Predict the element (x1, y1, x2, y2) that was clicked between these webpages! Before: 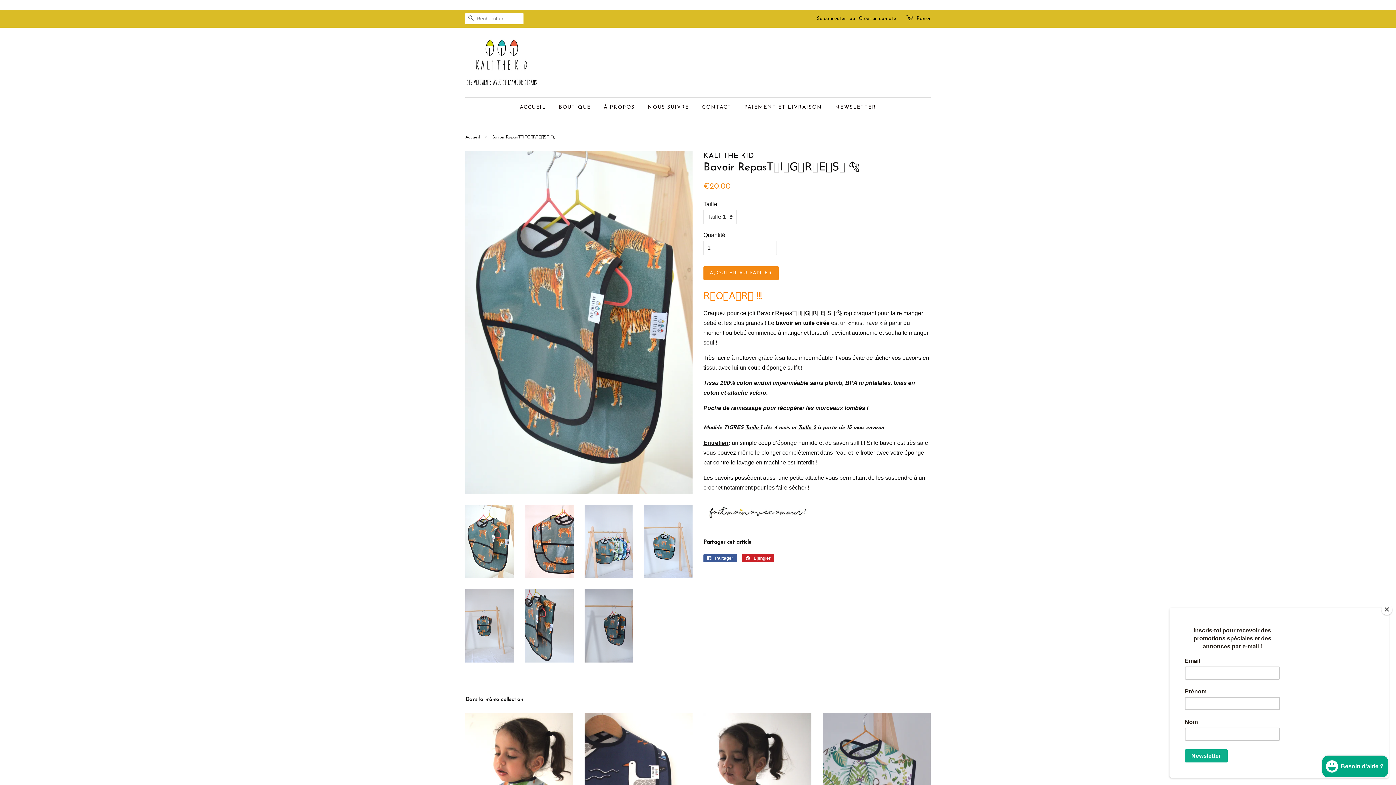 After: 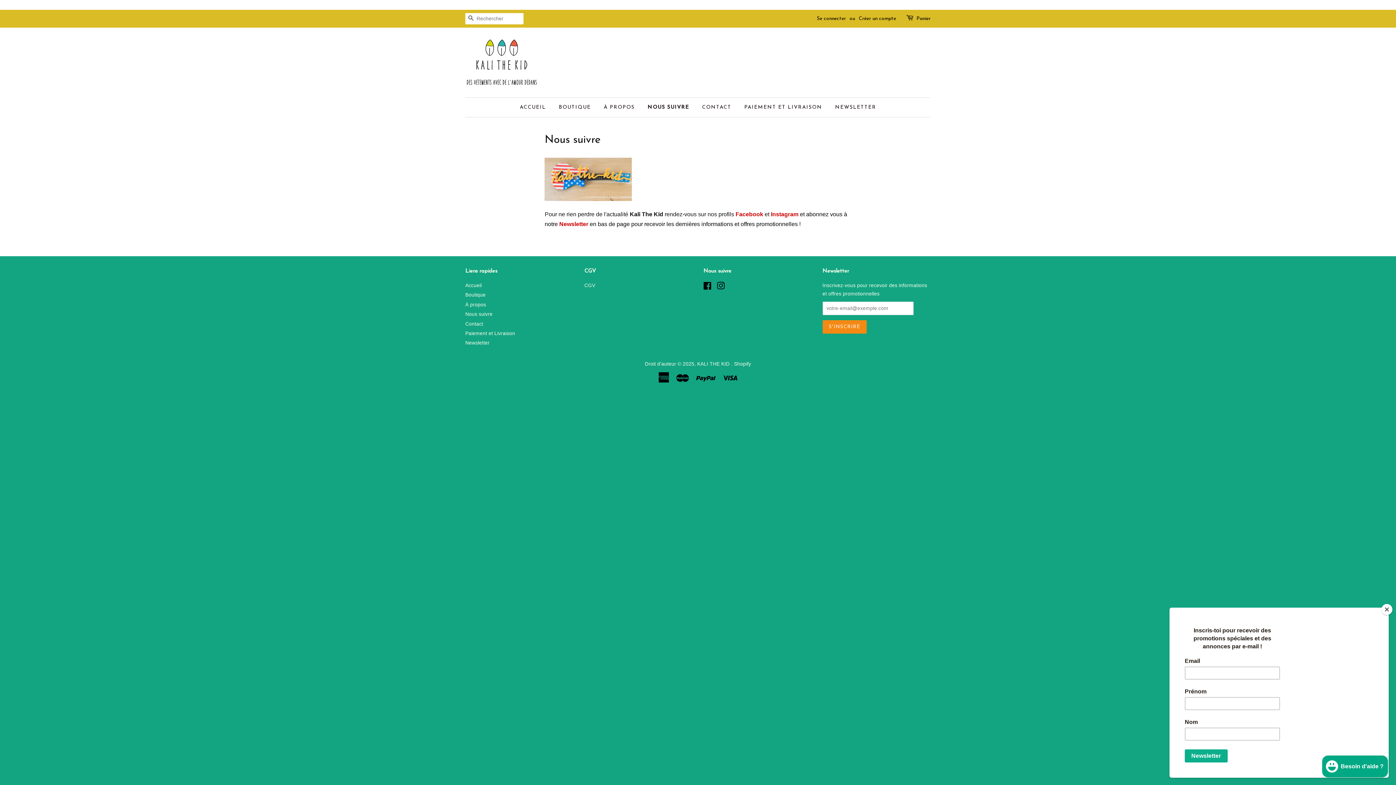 Action: bbox: (642, 97, 694, 117) label: NOUS SUIVRE